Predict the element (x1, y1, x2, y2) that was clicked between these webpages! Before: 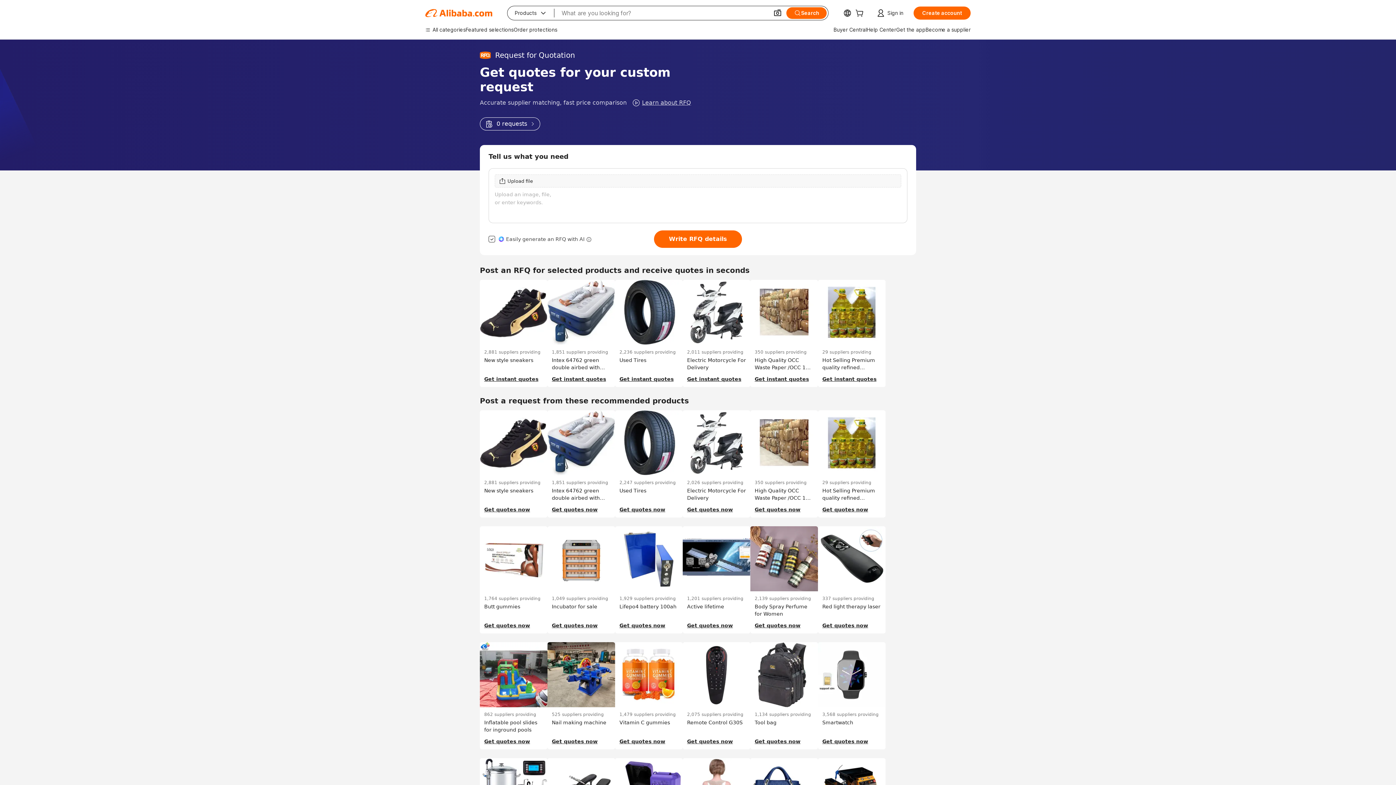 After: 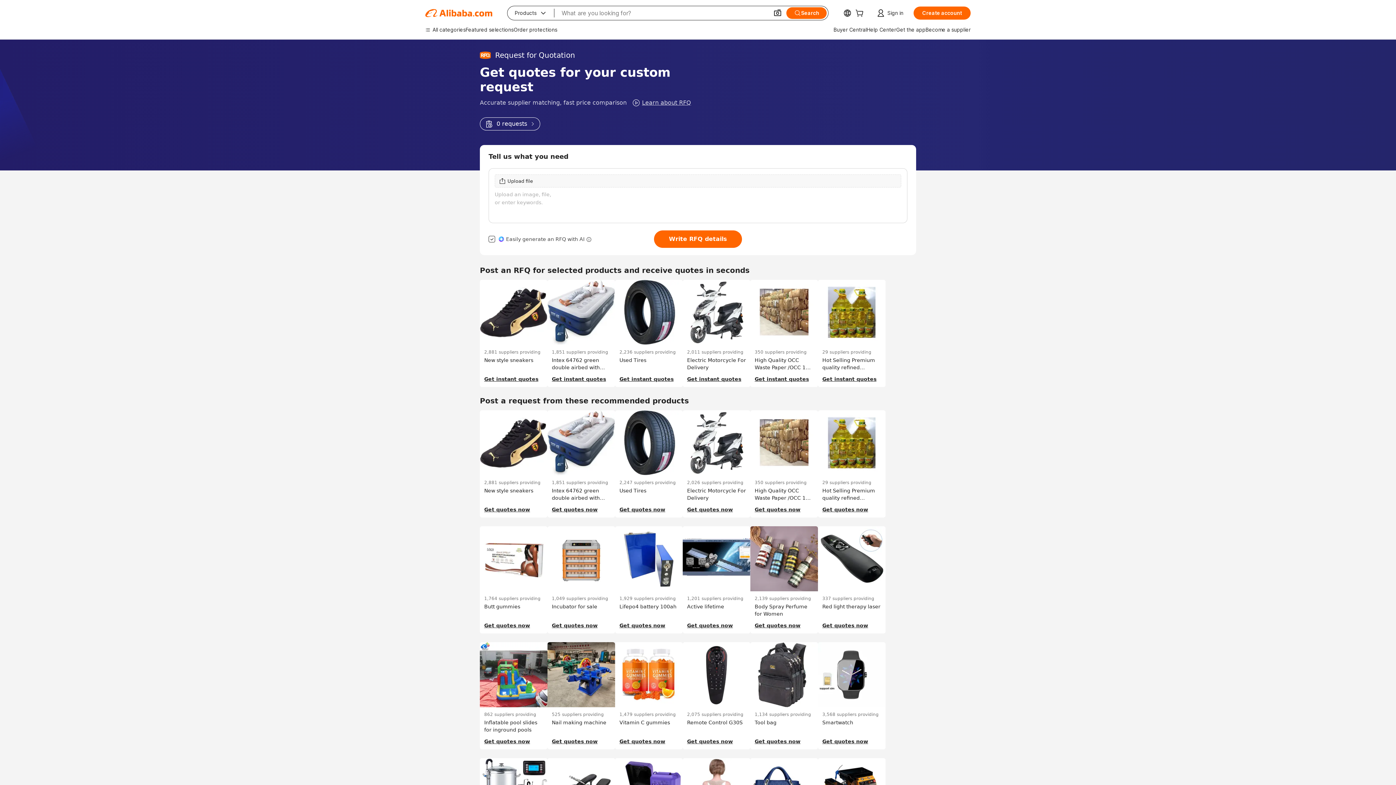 Action: label: 0 requests bbox: (480, 117, 540, 130)